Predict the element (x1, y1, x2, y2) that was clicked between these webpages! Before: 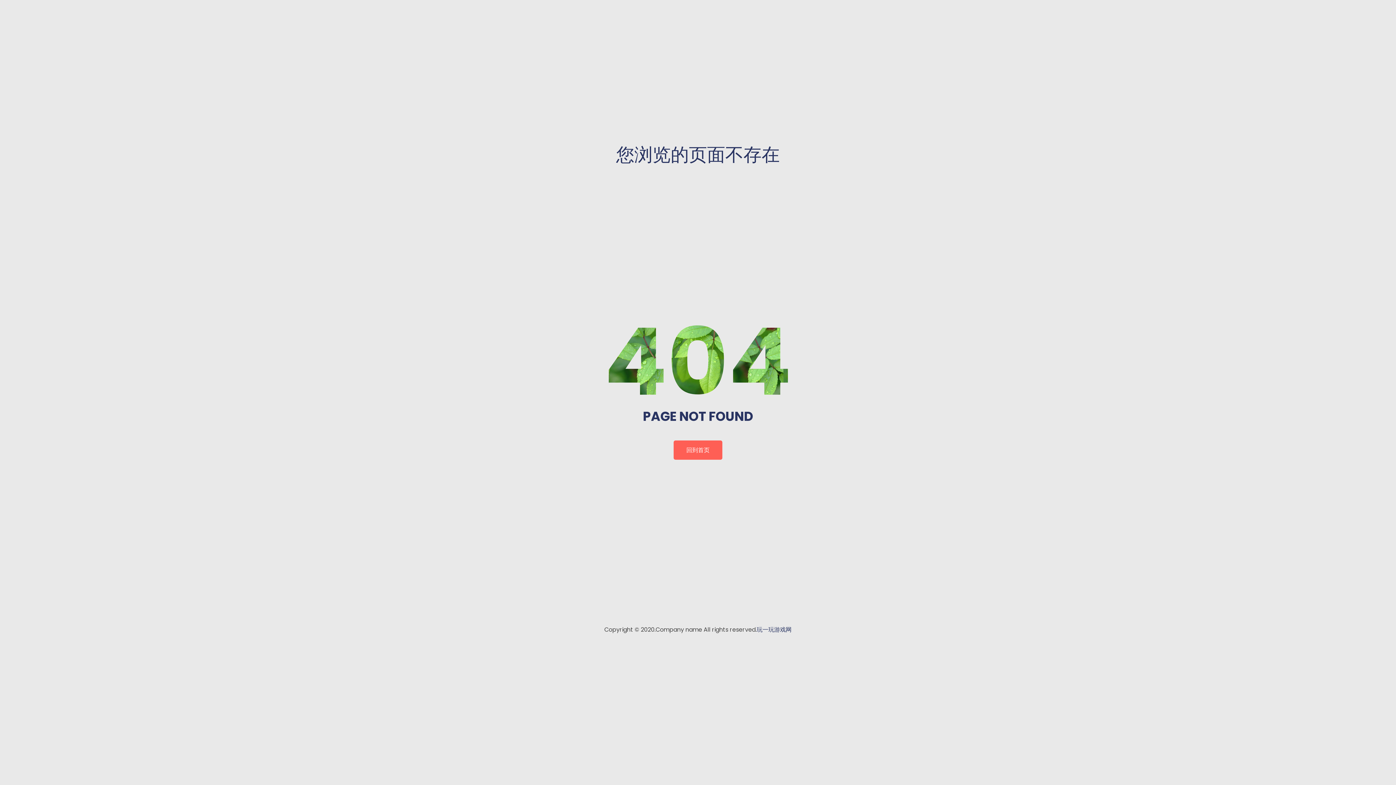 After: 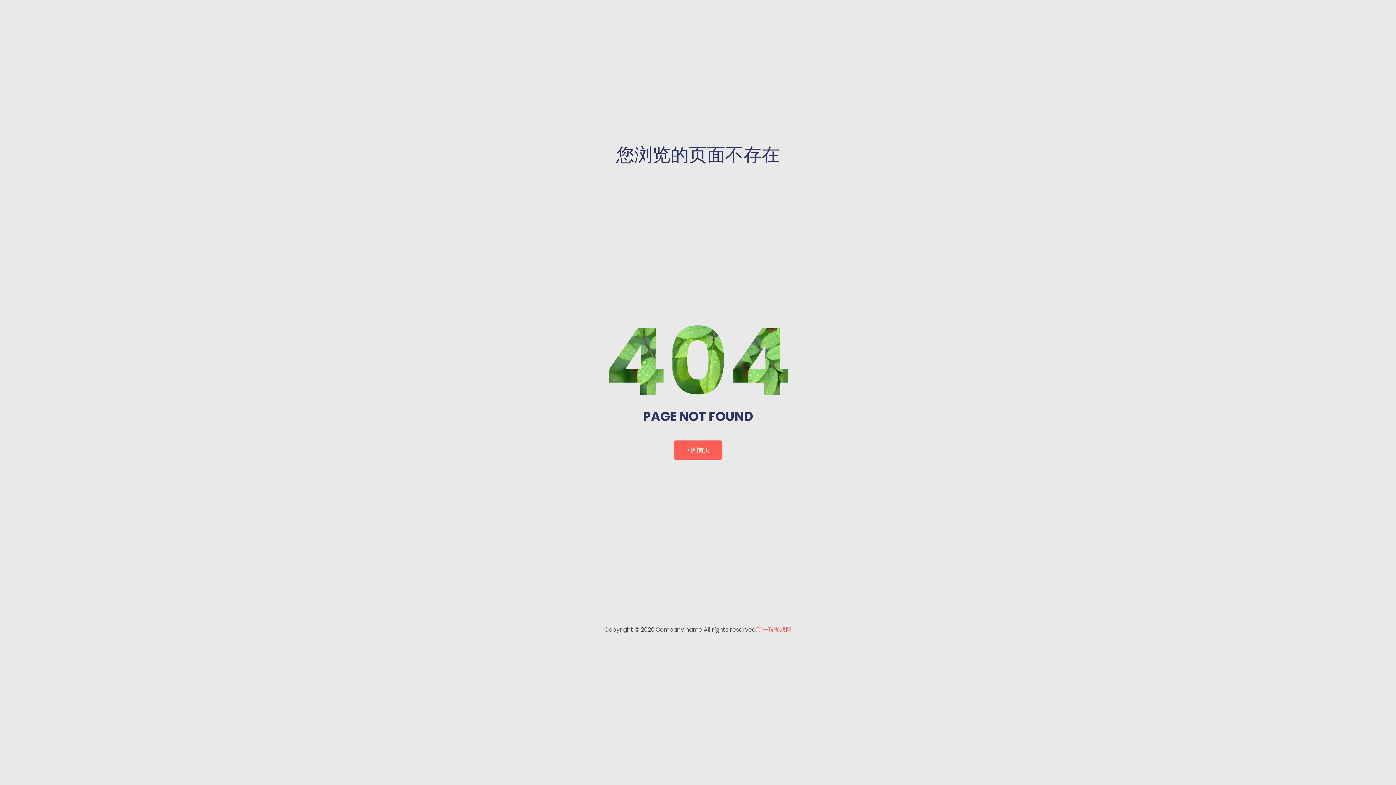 Action: label: 玩一玩游戏网 bbox: (756, 625, 791, 634)